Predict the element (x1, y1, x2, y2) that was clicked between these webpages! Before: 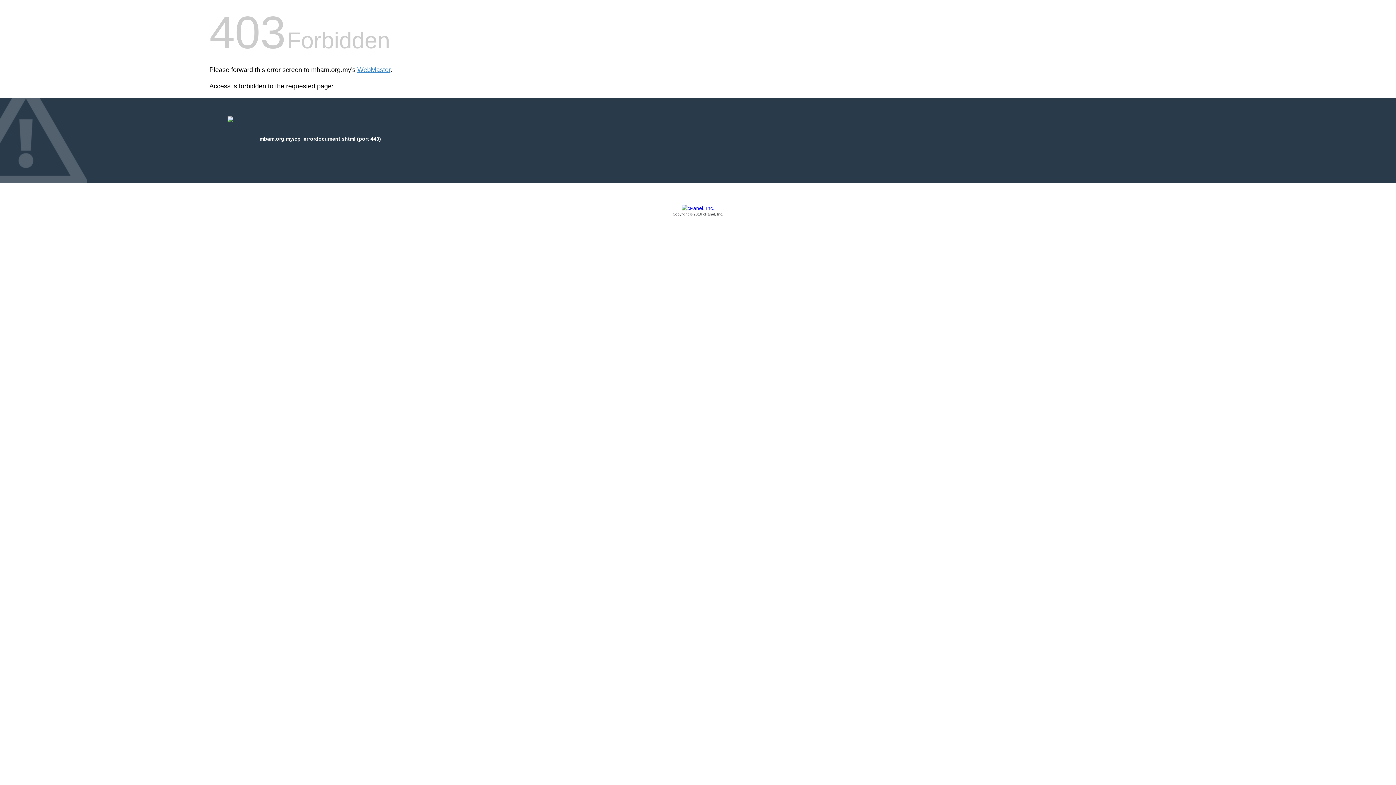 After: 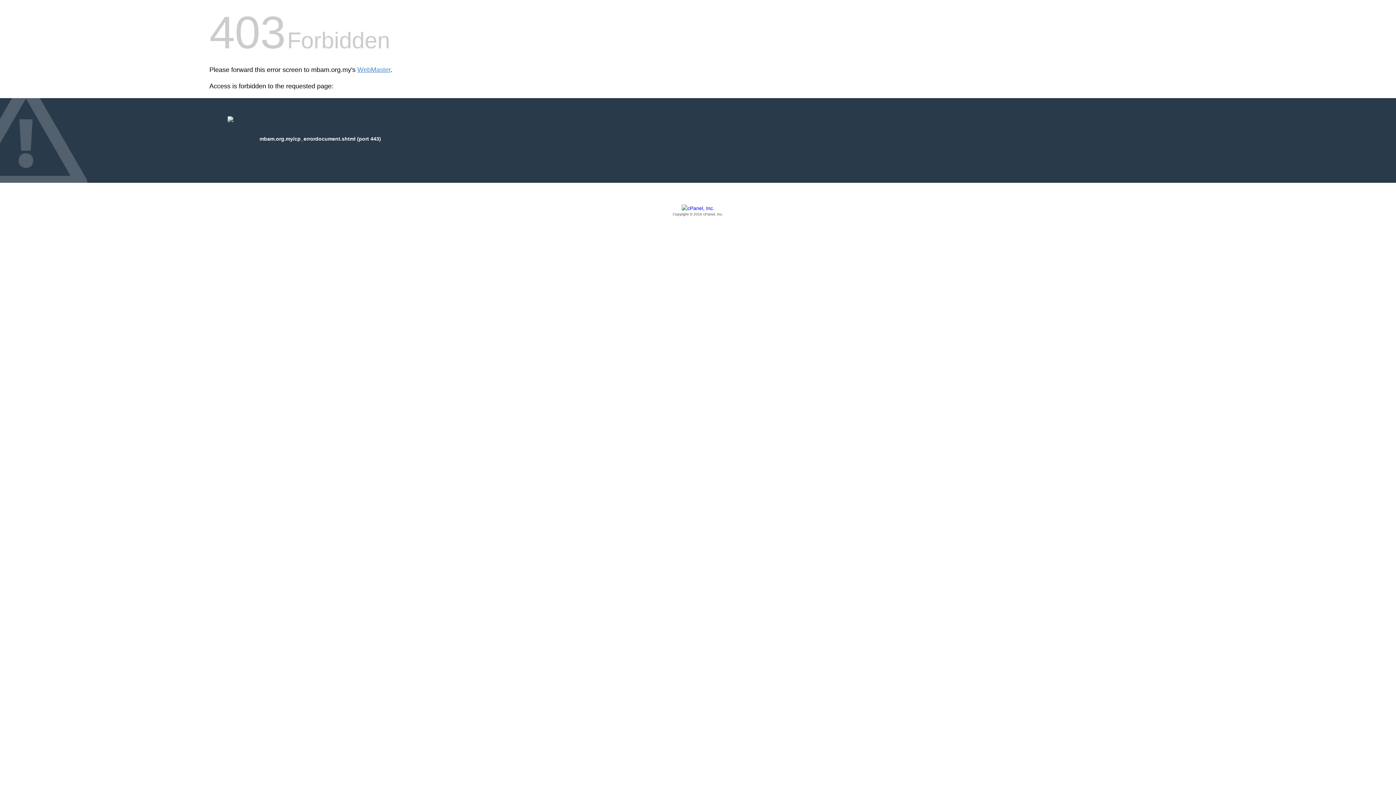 Action: label: Copyright © 2016 cPanel, Inc. bbox: (209, 205, 1186, 217)